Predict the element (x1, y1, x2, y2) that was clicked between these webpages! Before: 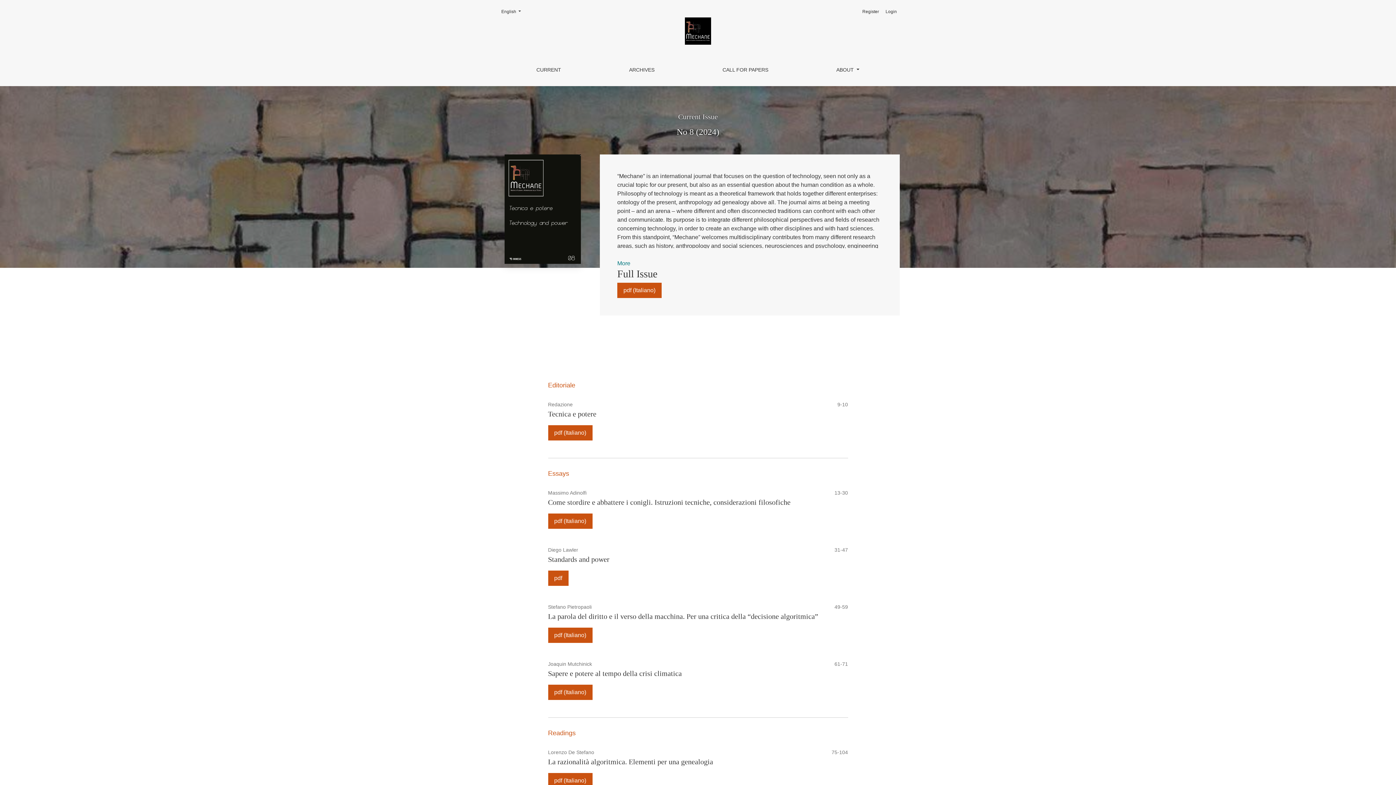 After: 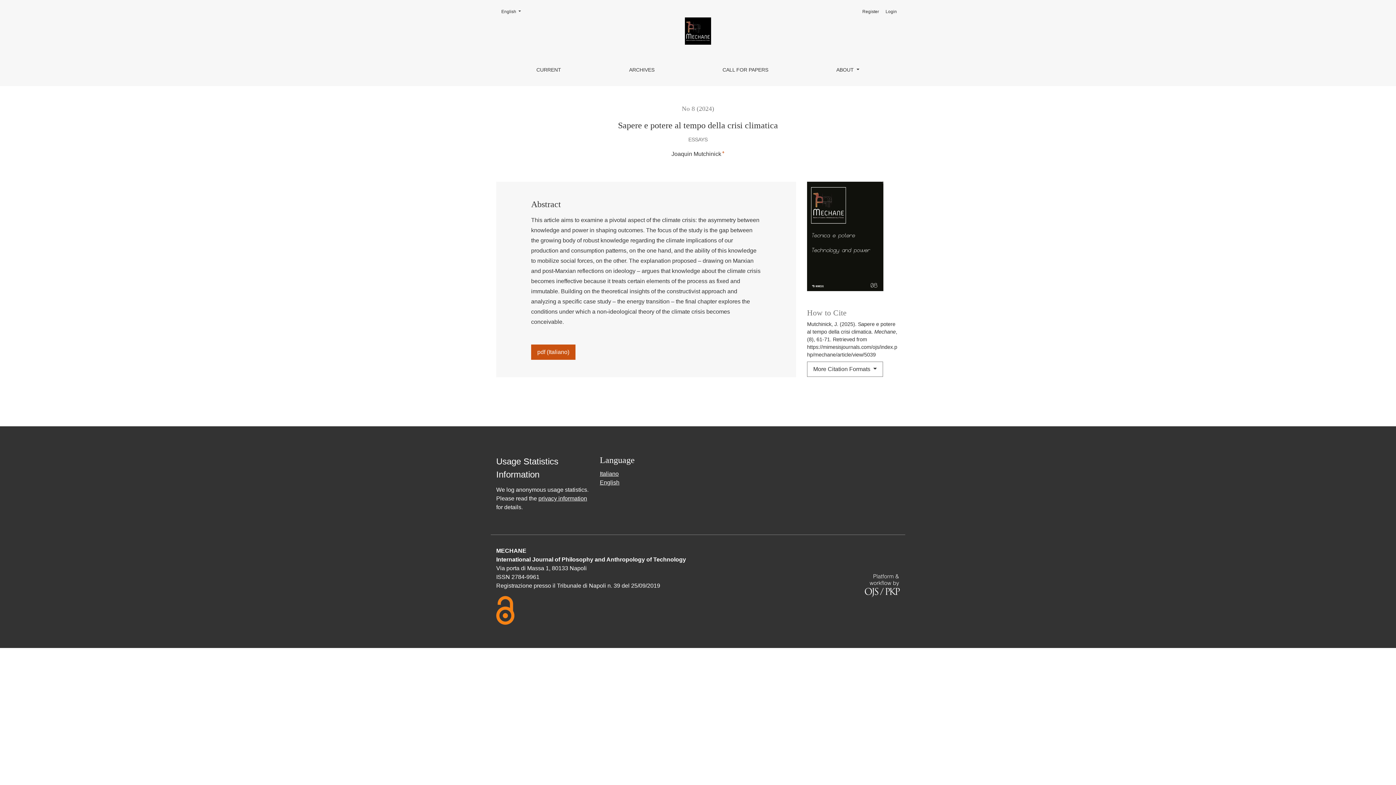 Action: label: Sapere e potere al tempo della crisi climatica bbox: (548, 669, 682, 677)